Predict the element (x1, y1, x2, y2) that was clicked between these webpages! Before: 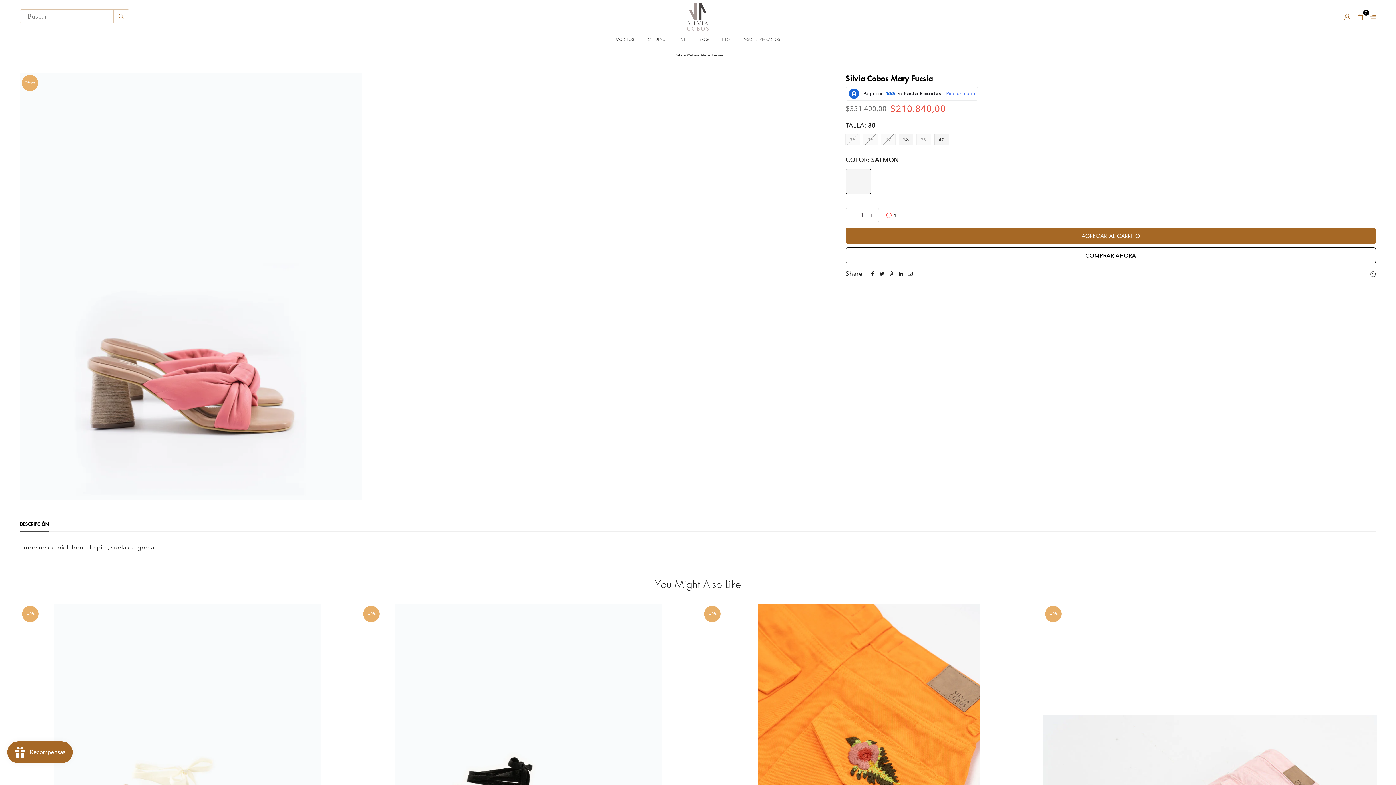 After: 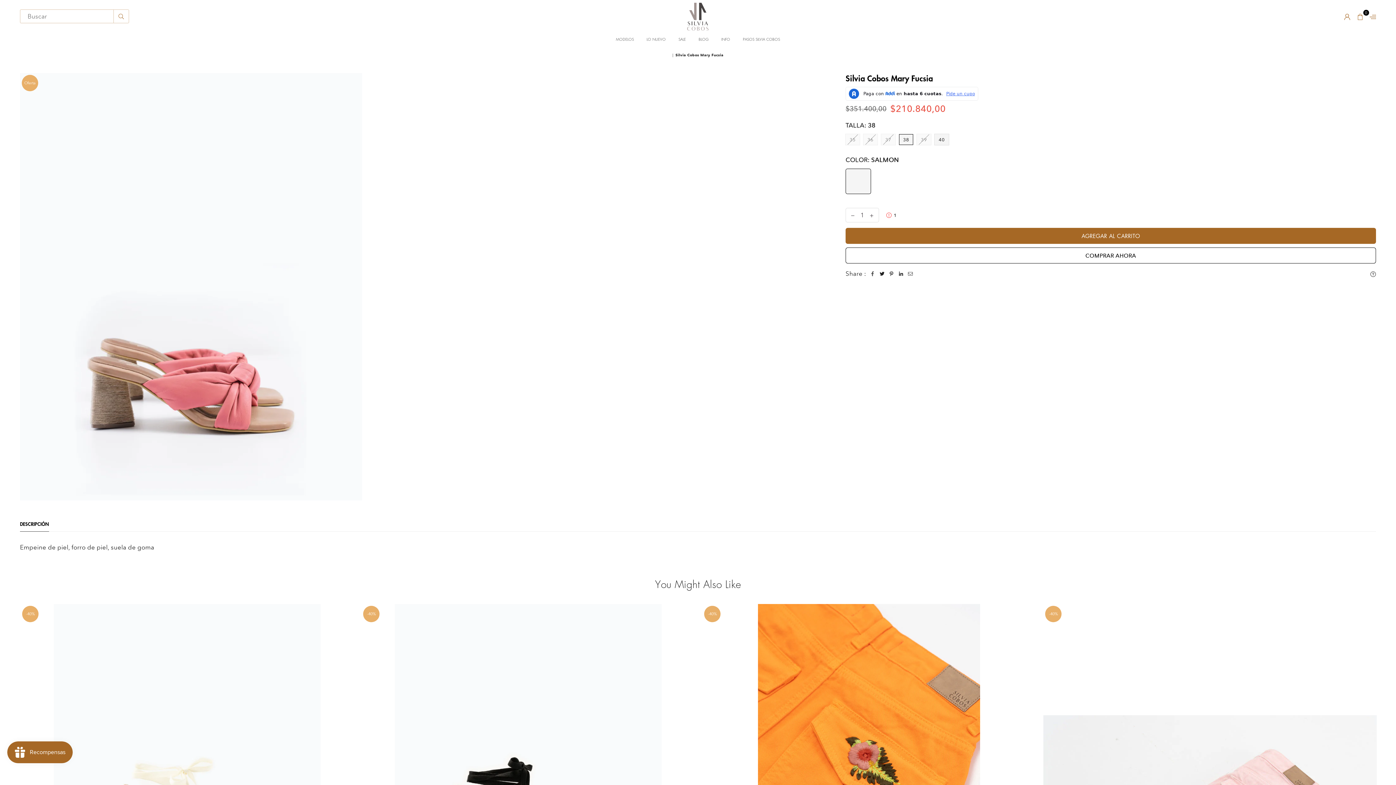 Action: bbox: (868, 269, 877, 278)